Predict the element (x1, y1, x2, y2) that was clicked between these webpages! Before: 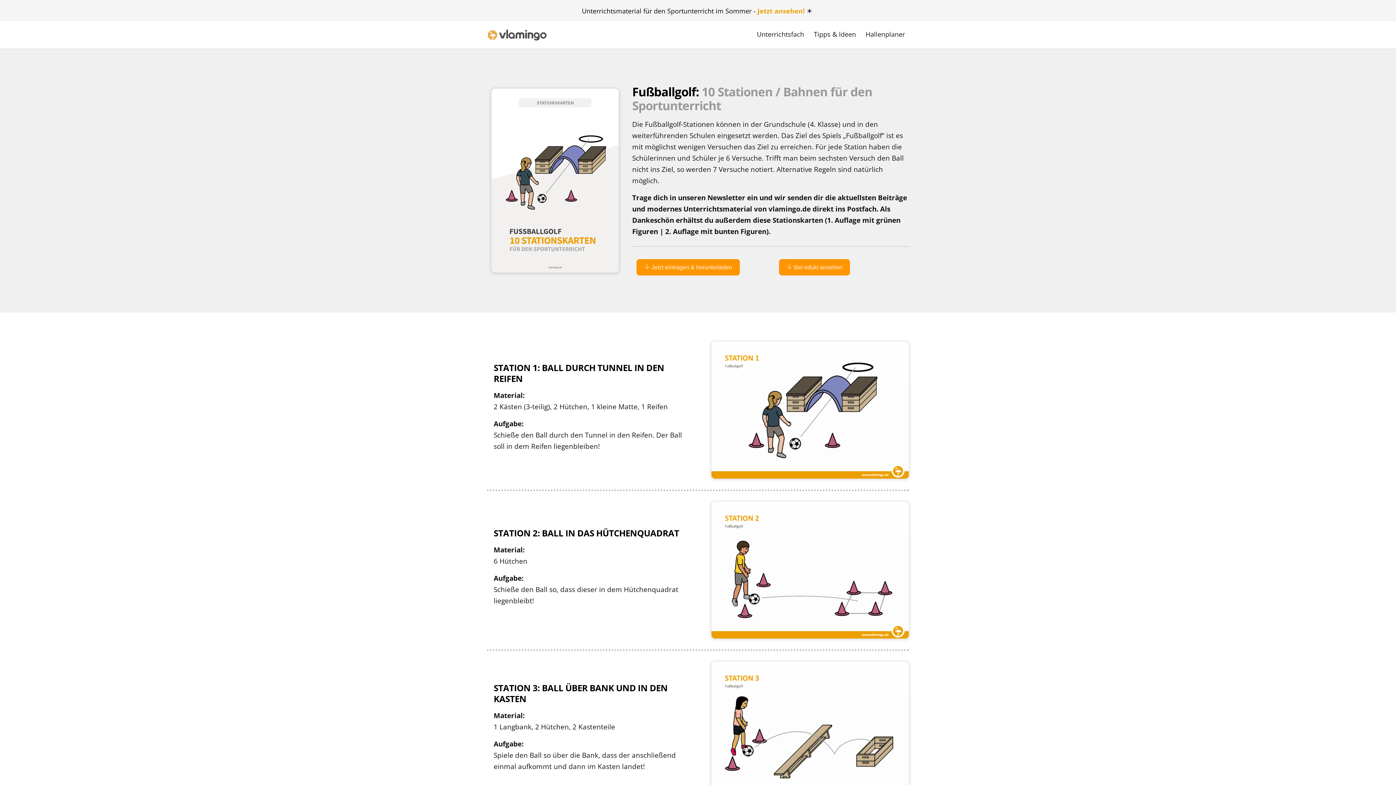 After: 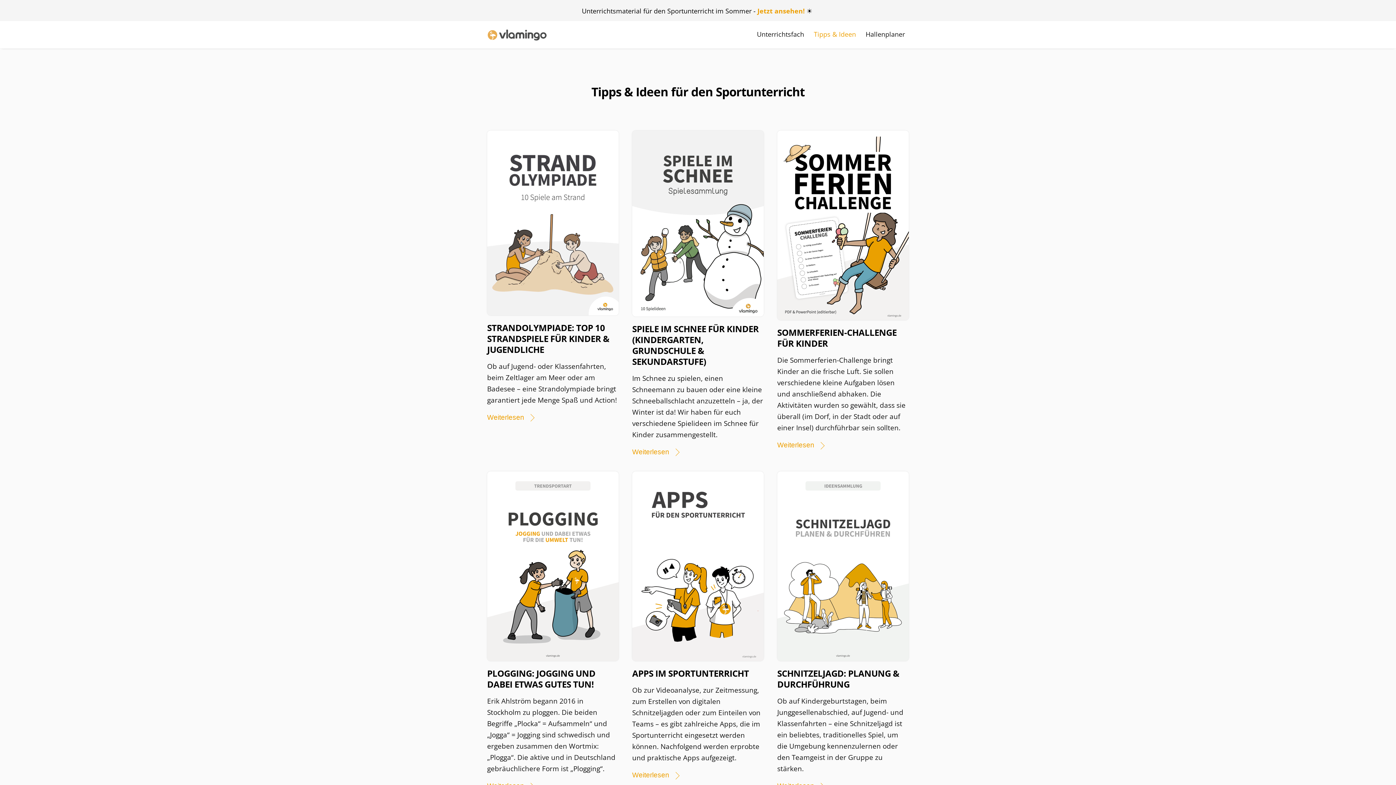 Action: label: Tipps & Ideen bbox: (810, 21, 860, 43)